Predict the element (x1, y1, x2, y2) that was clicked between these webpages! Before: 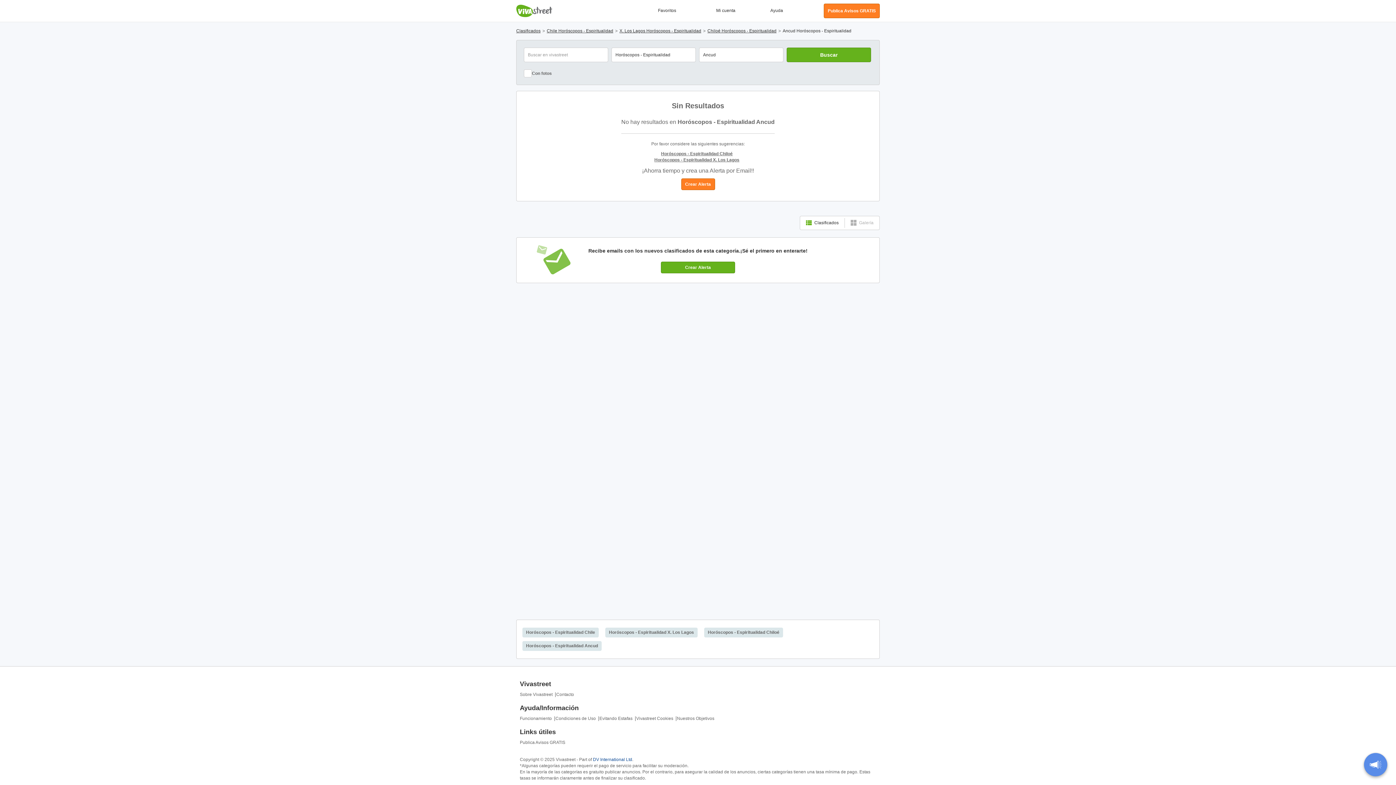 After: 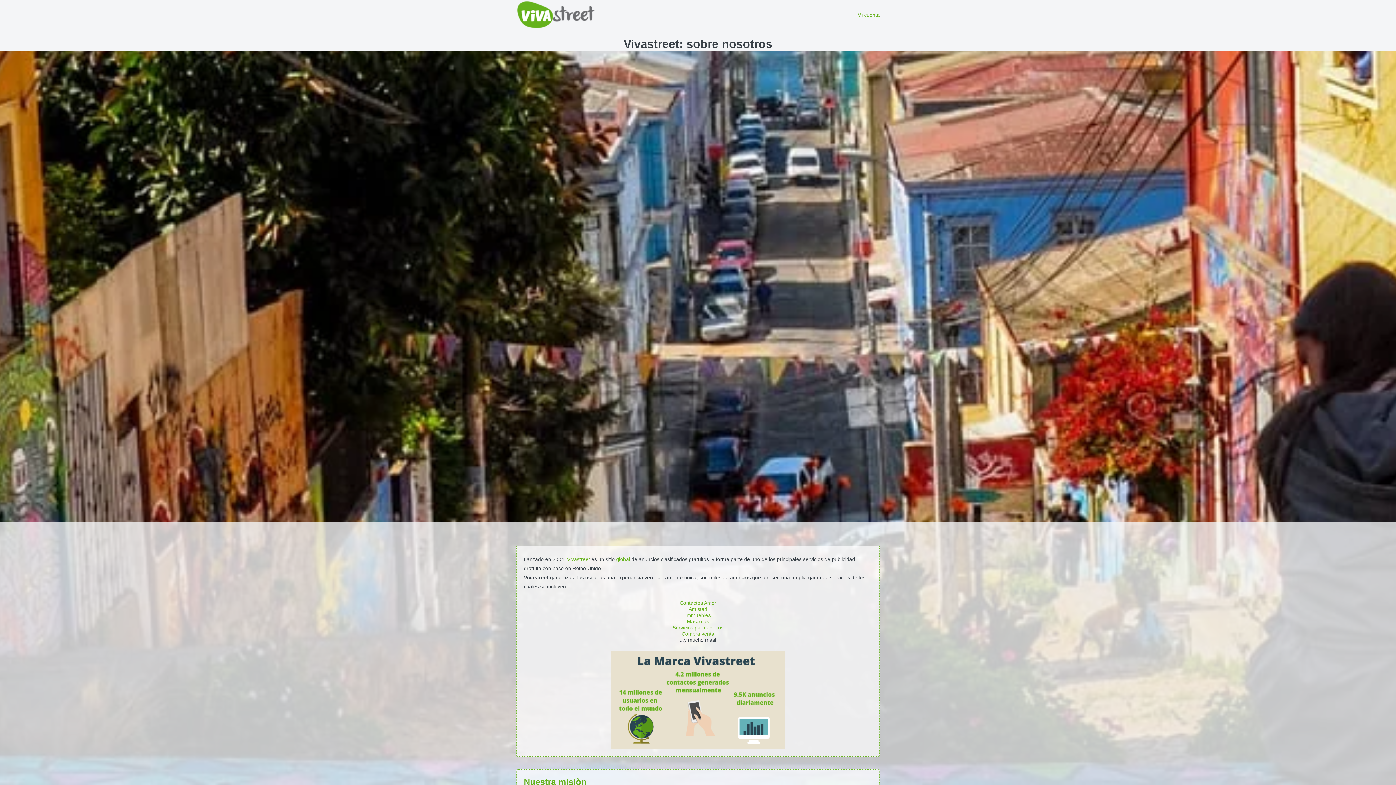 Action: label: Sobre Vivastreet bbox: (520, 692, 552, 698)